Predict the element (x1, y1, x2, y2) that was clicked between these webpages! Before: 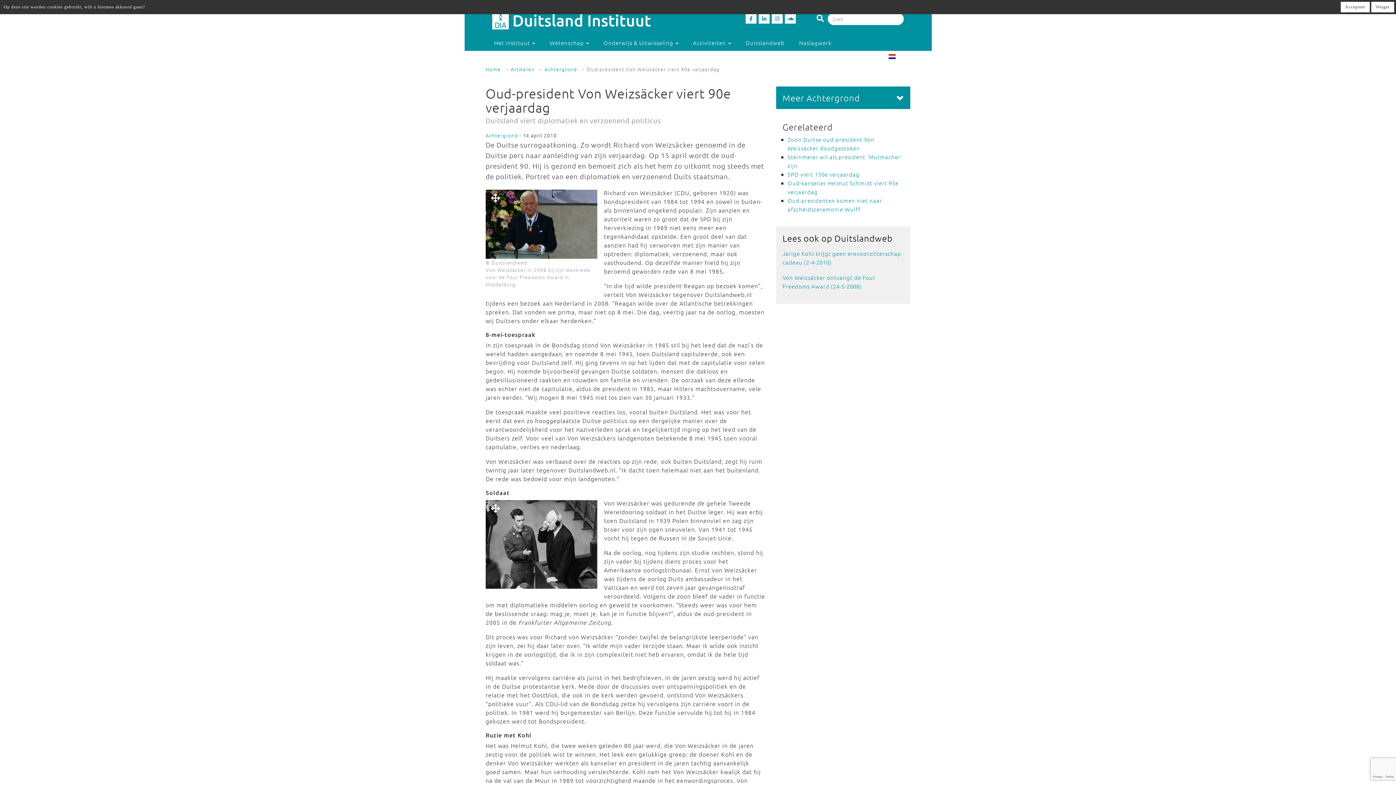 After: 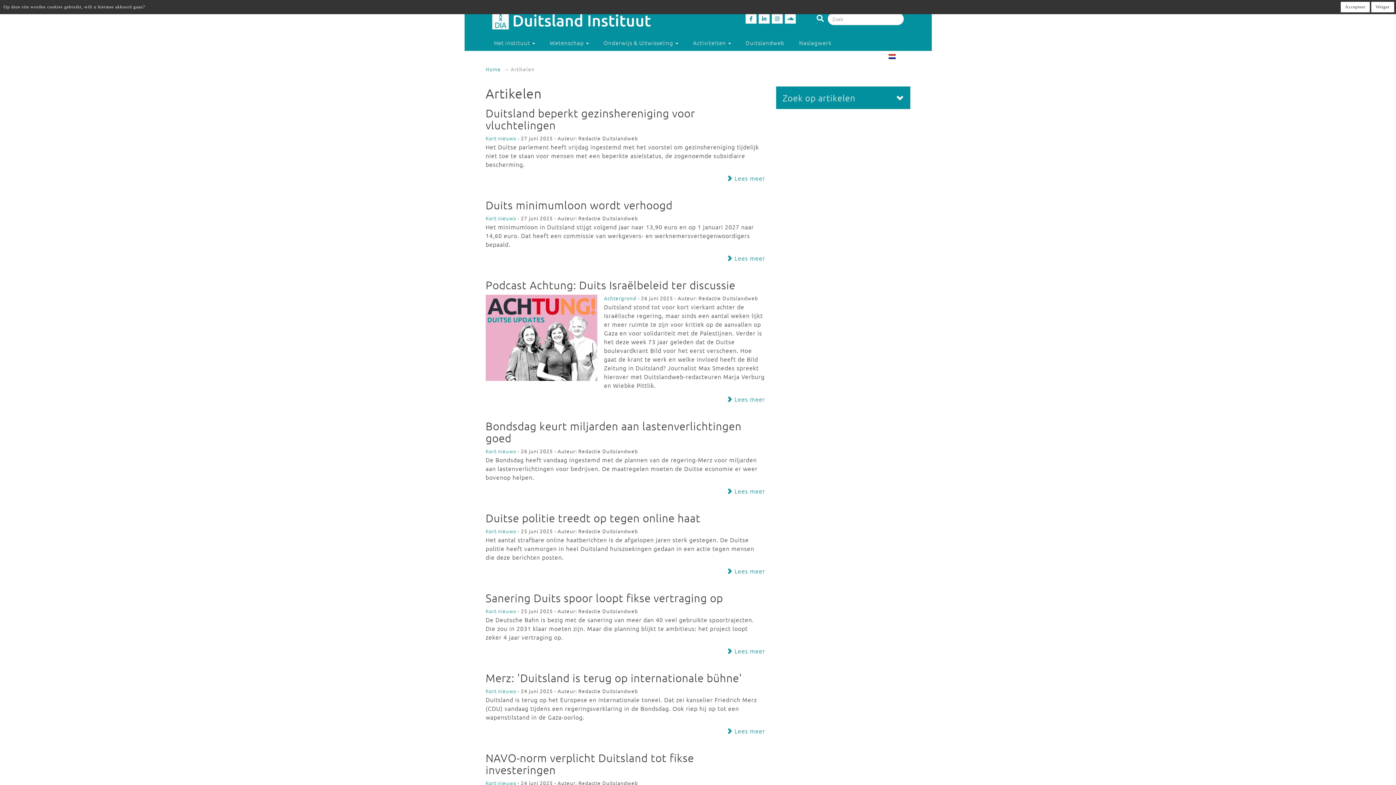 Action: label: Artikelen bbox: (510, 65, 534, 72)